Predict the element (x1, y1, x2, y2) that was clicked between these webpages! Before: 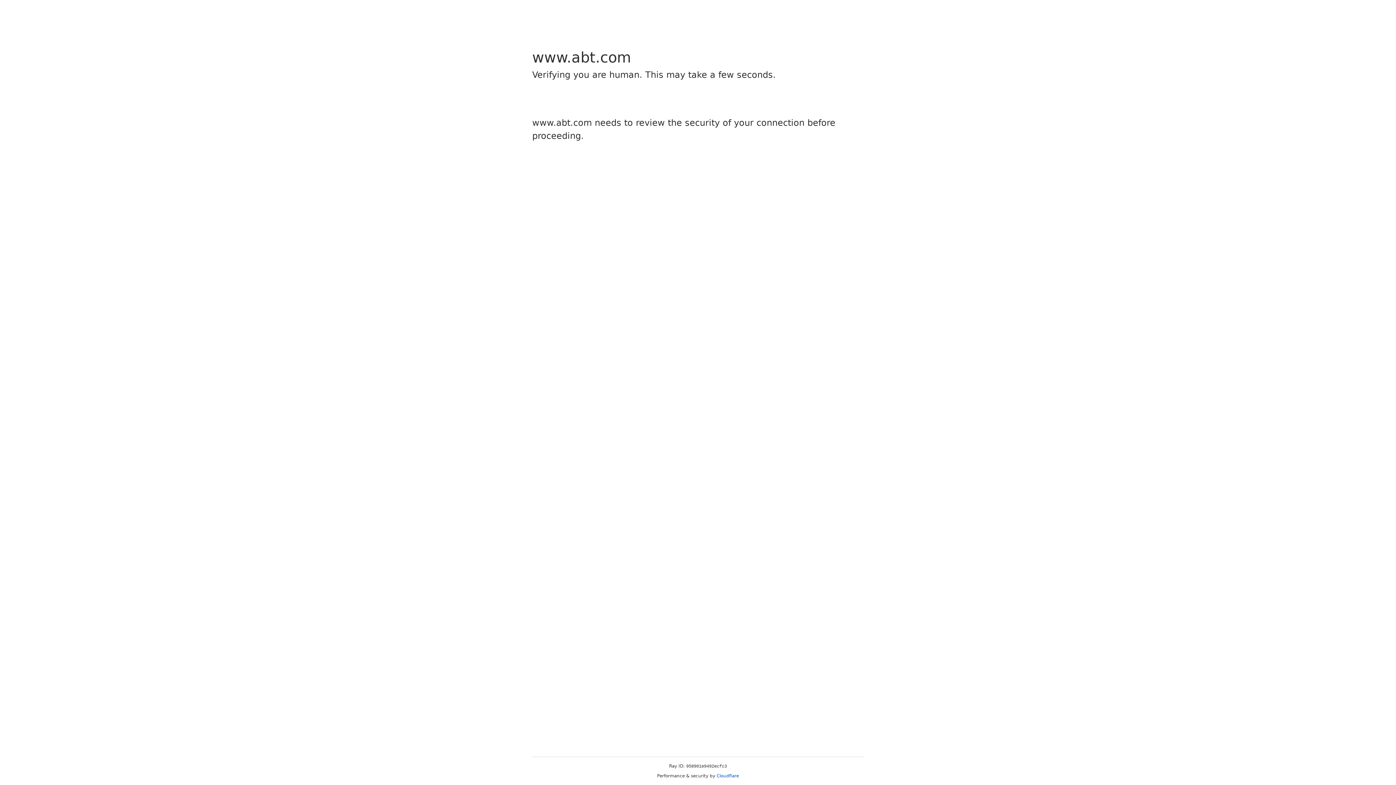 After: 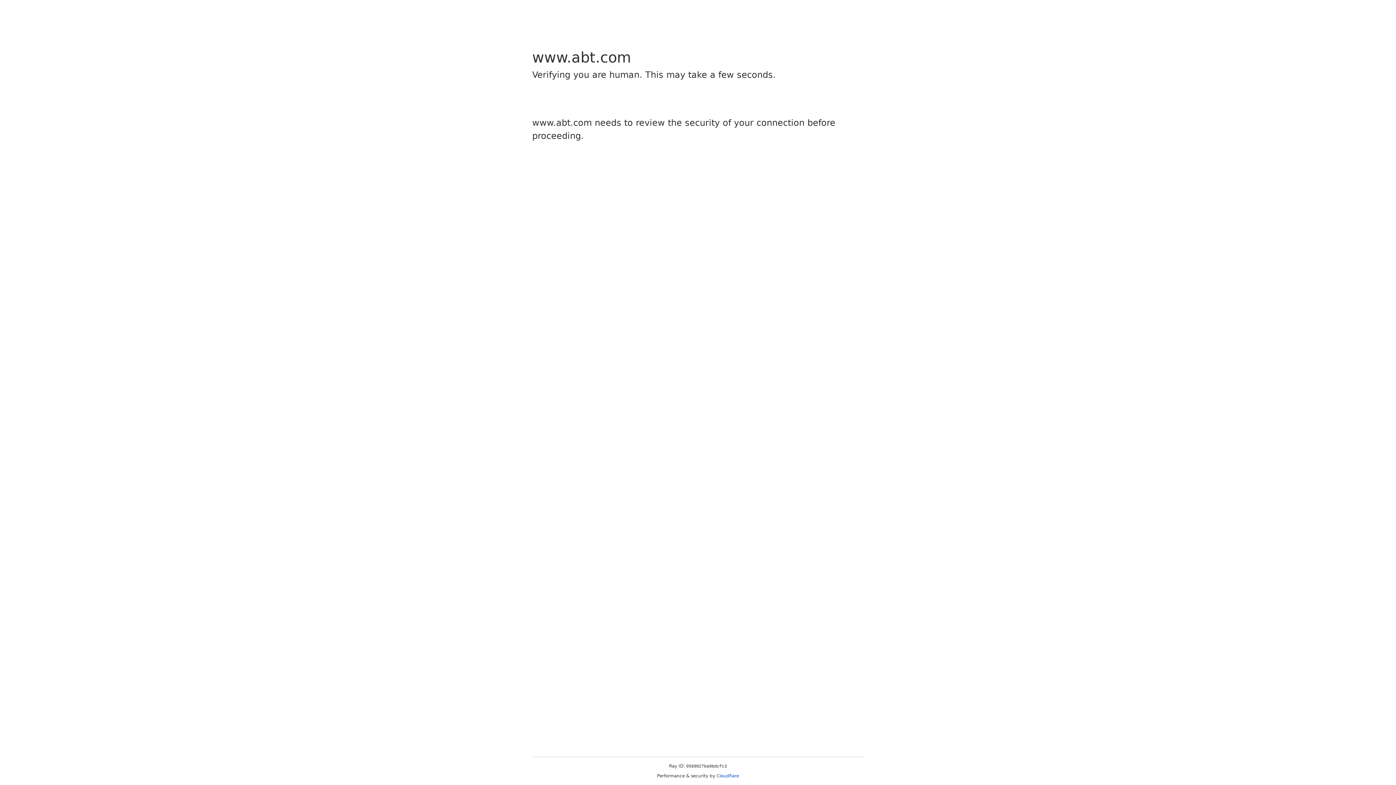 Action: label: Cloudflare bbox: (716, 773, 739, 778)